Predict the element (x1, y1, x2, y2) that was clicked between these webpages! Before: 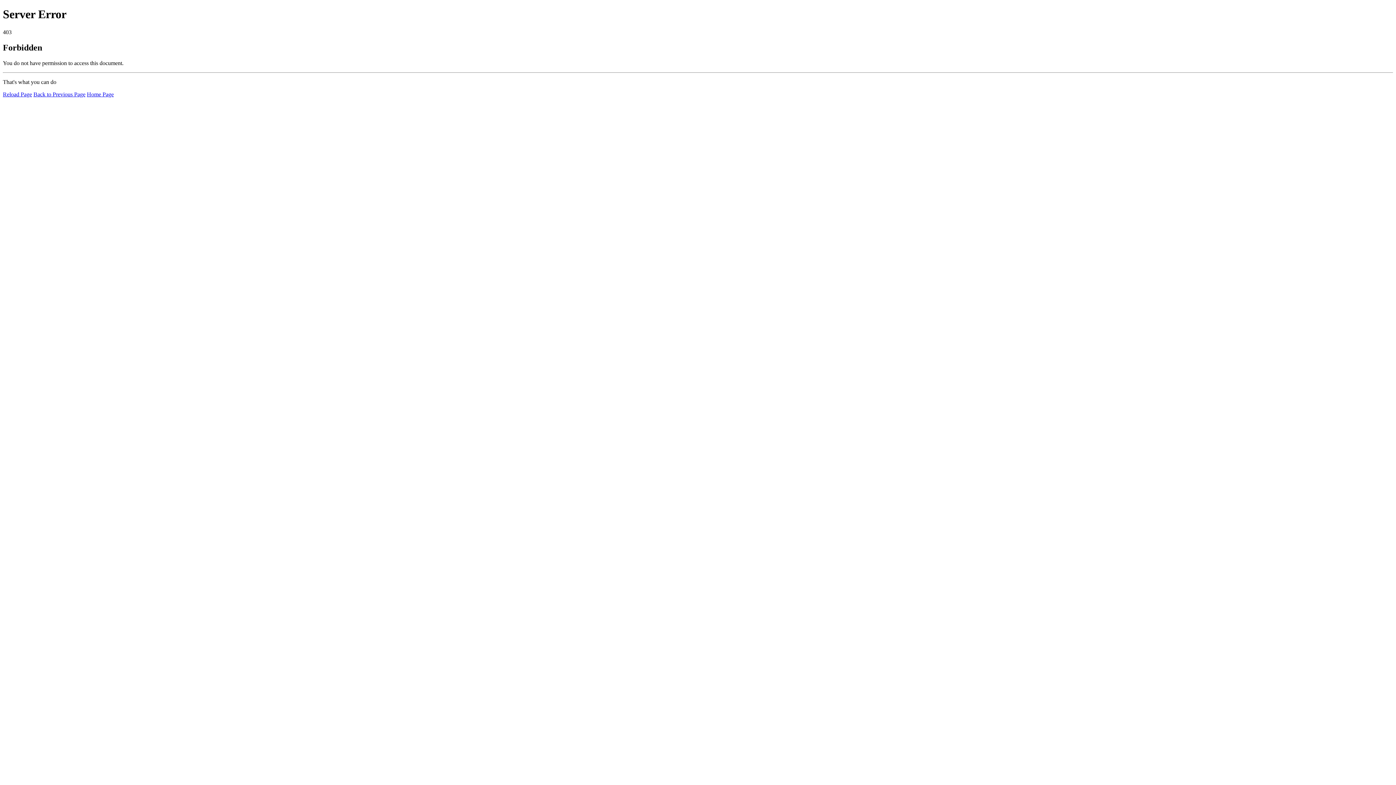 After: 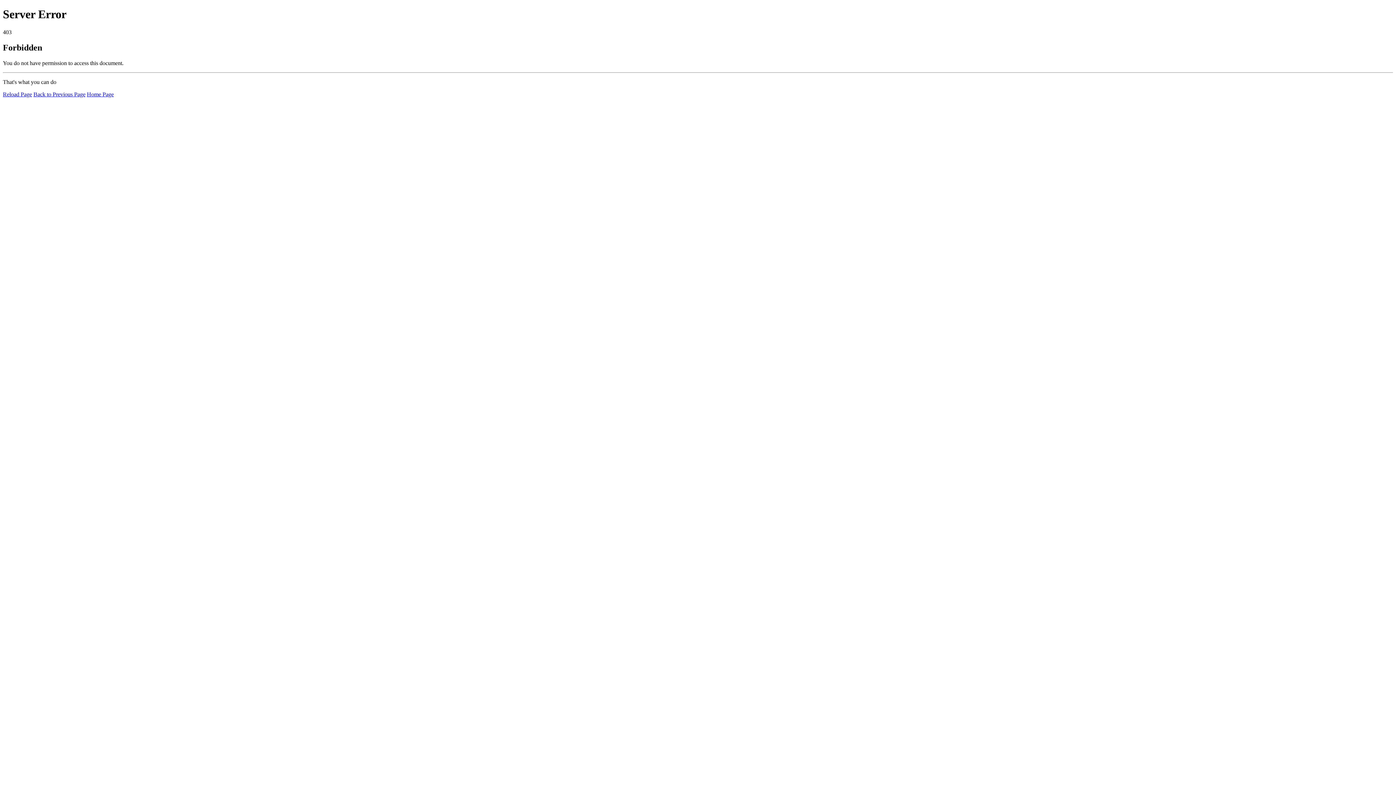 Action: label: Home Page bbox: (86, 91, 113, 97)